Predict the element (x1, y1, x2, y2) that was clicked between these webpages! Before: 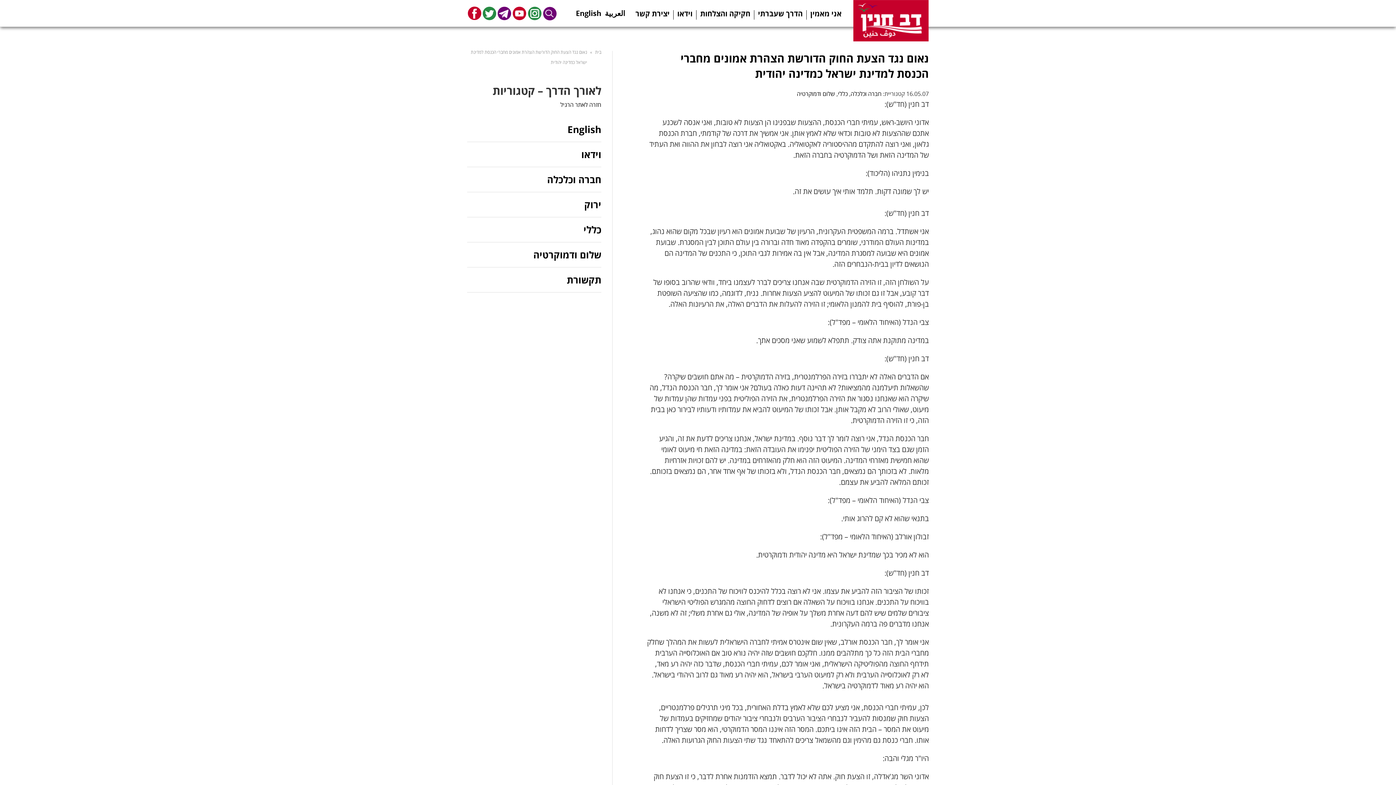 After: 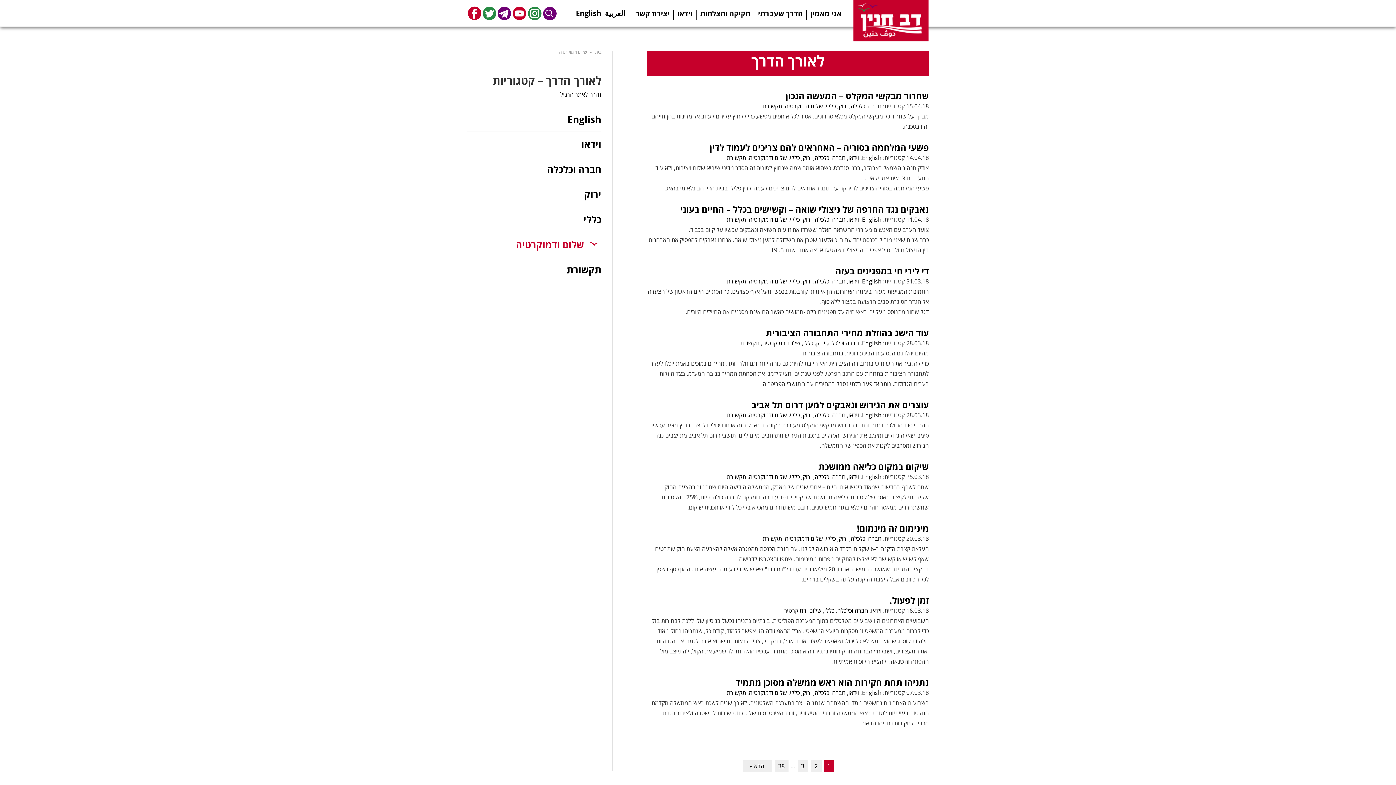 Action: label: שלום ודמוקרטיה bbox: (467, 242, 601, 267)